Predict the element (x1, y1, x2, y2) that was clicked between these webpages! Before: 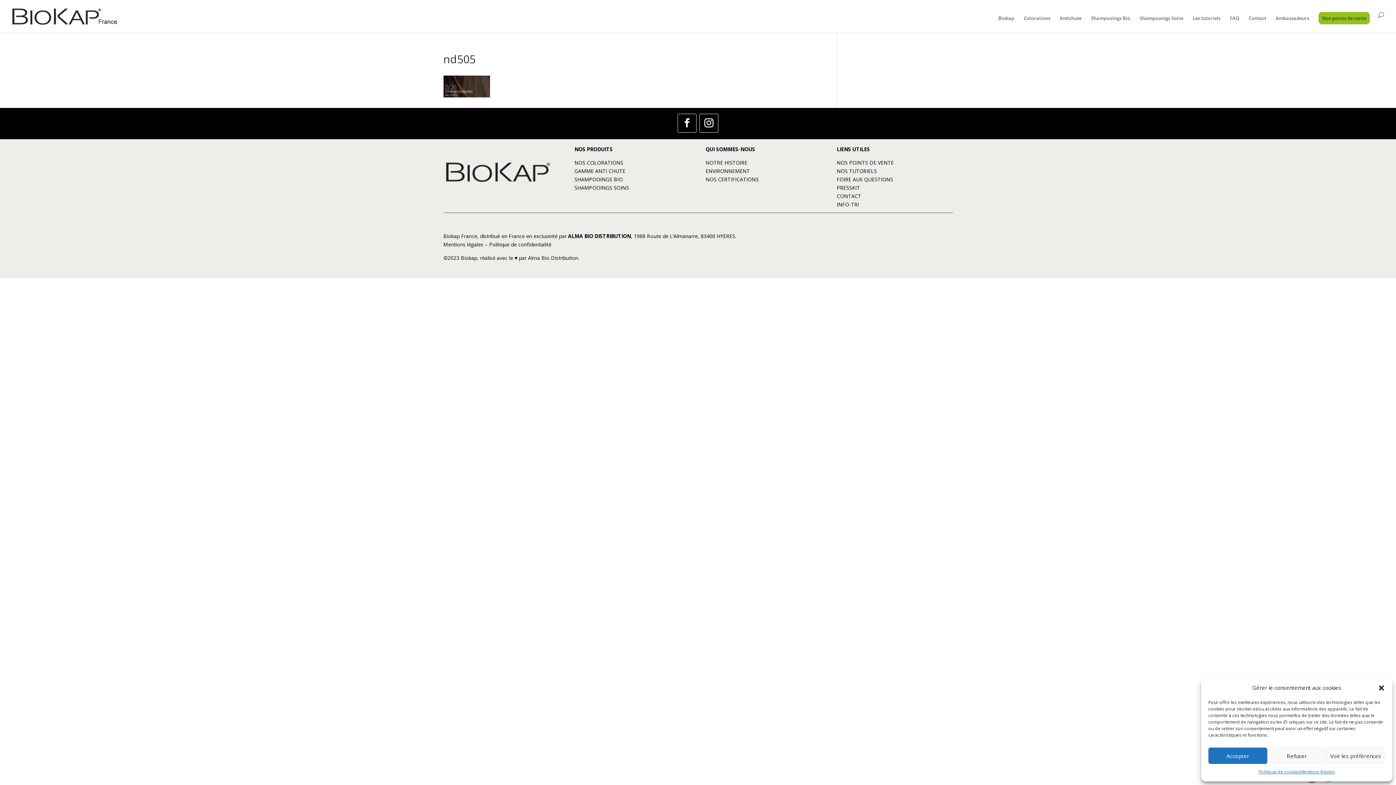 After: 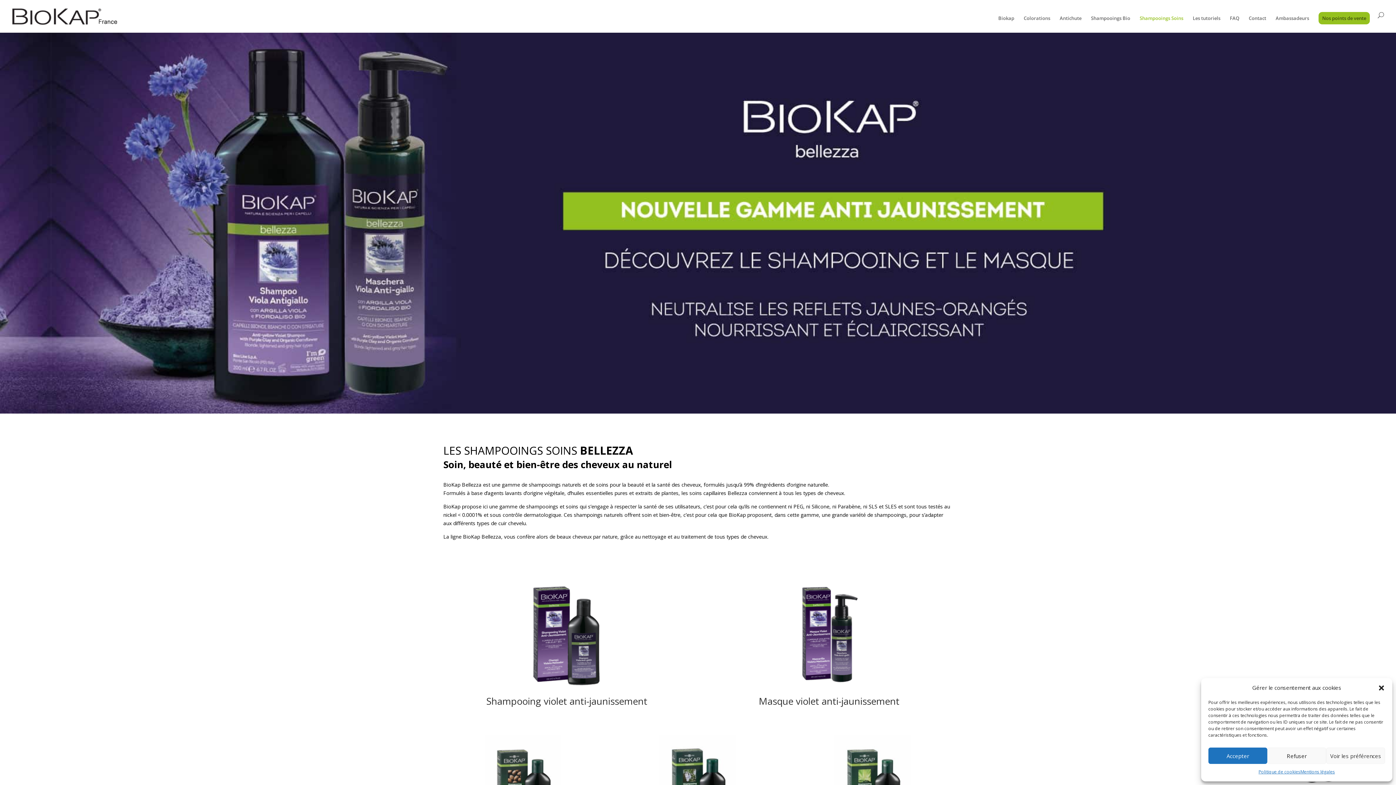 Action: label: Shampooings Soins bbox: (1140, 15, 1183, 32)